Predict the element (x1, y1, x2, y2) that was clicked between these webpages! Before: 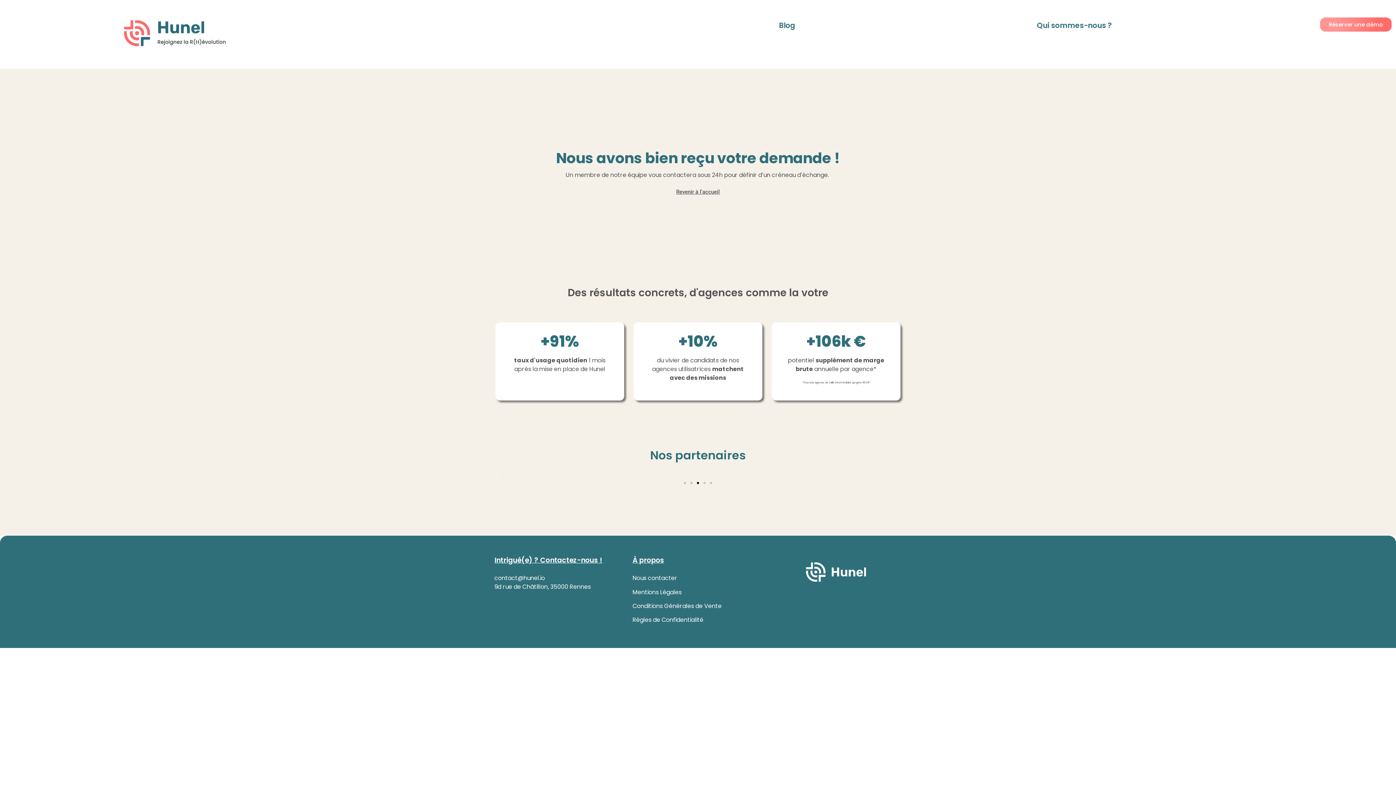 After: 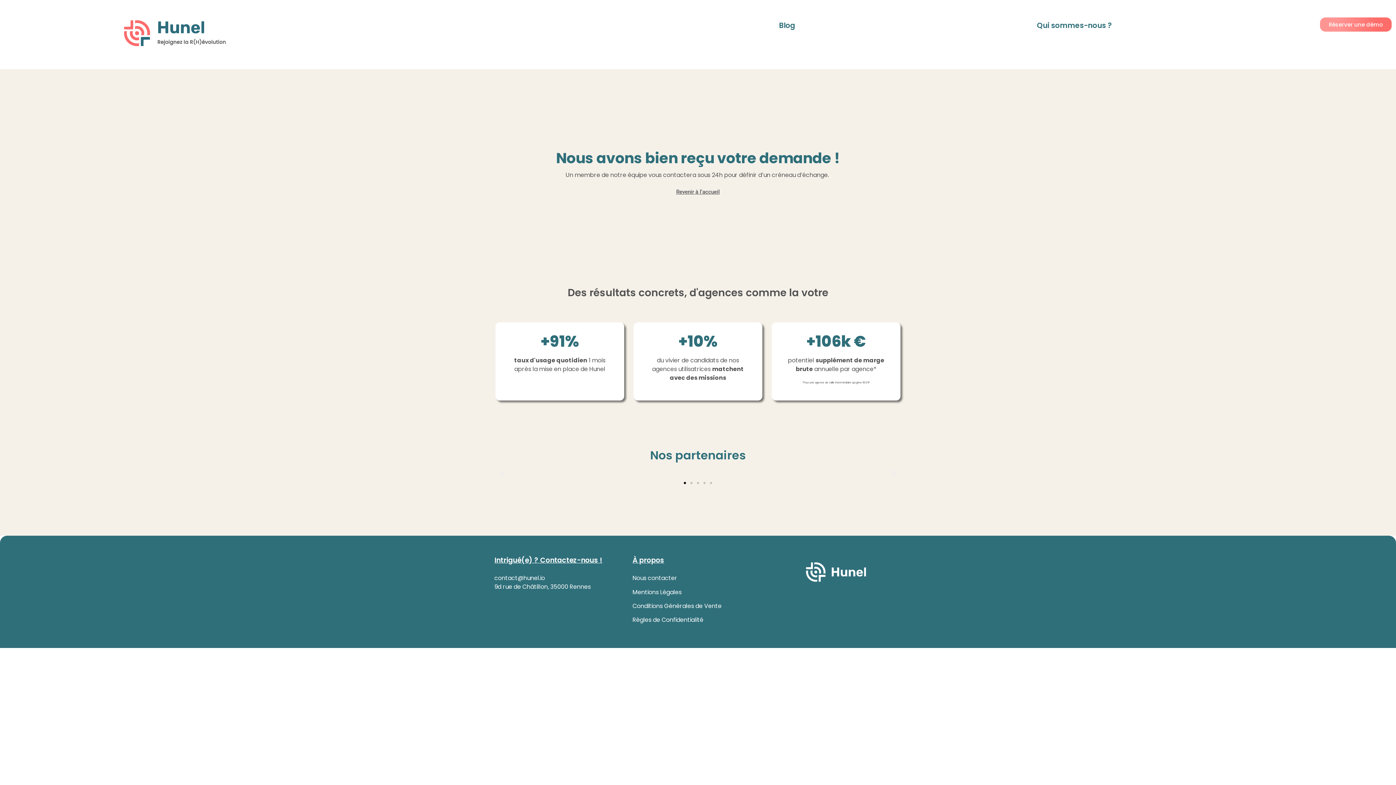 Action: label: Aller à la diapositive 1 bbox: (684, 482, 686, 484)